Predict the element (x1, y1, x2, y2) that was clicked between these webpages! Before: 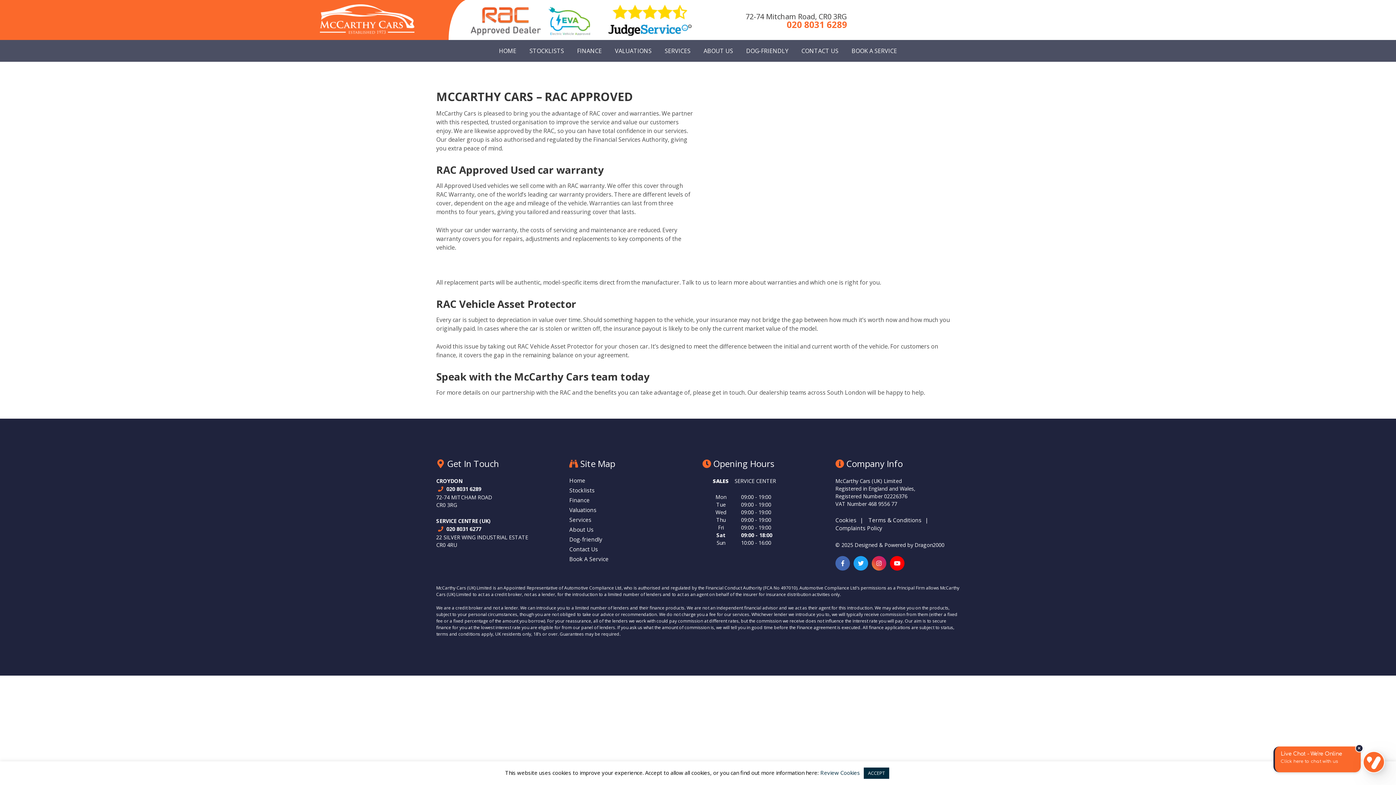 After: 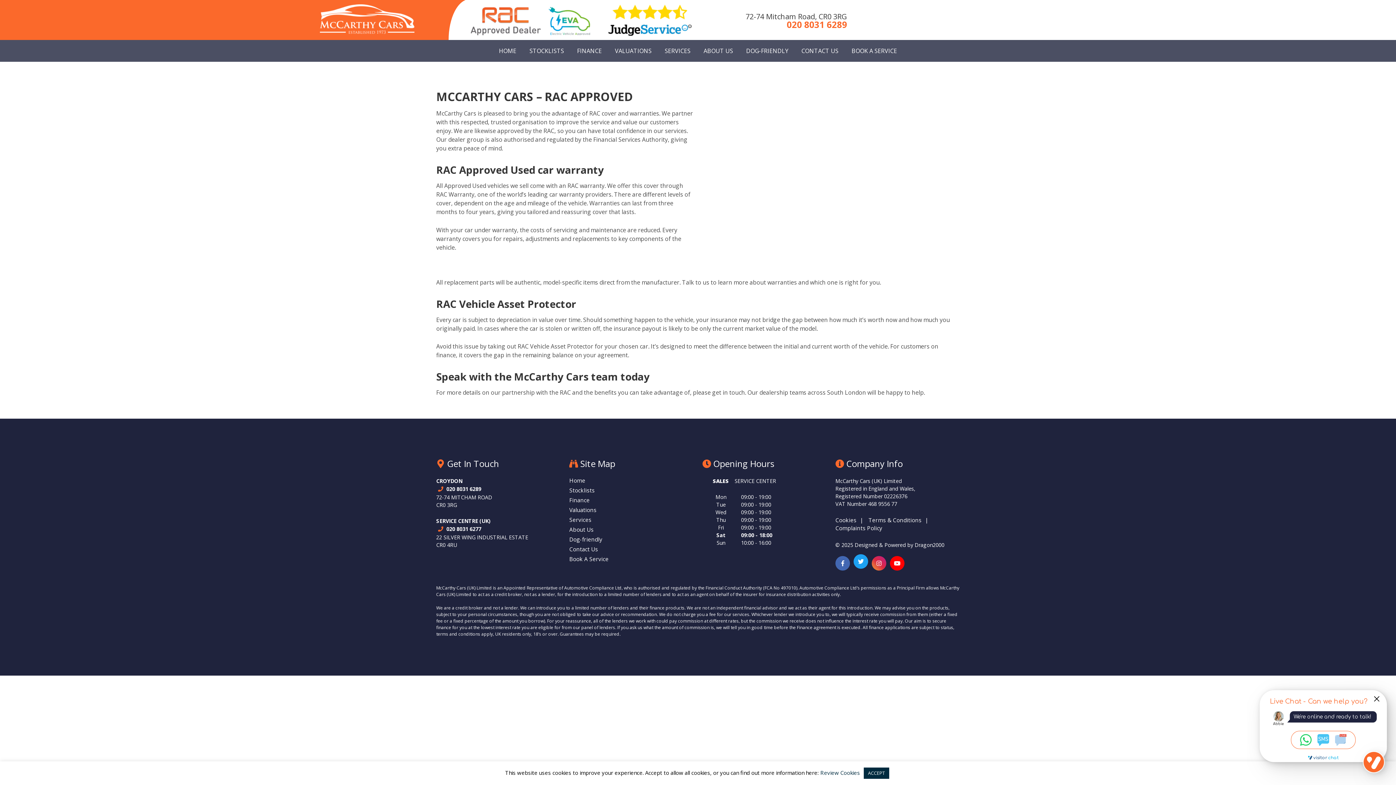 Action: bbox: (853, 556, 868, 570)